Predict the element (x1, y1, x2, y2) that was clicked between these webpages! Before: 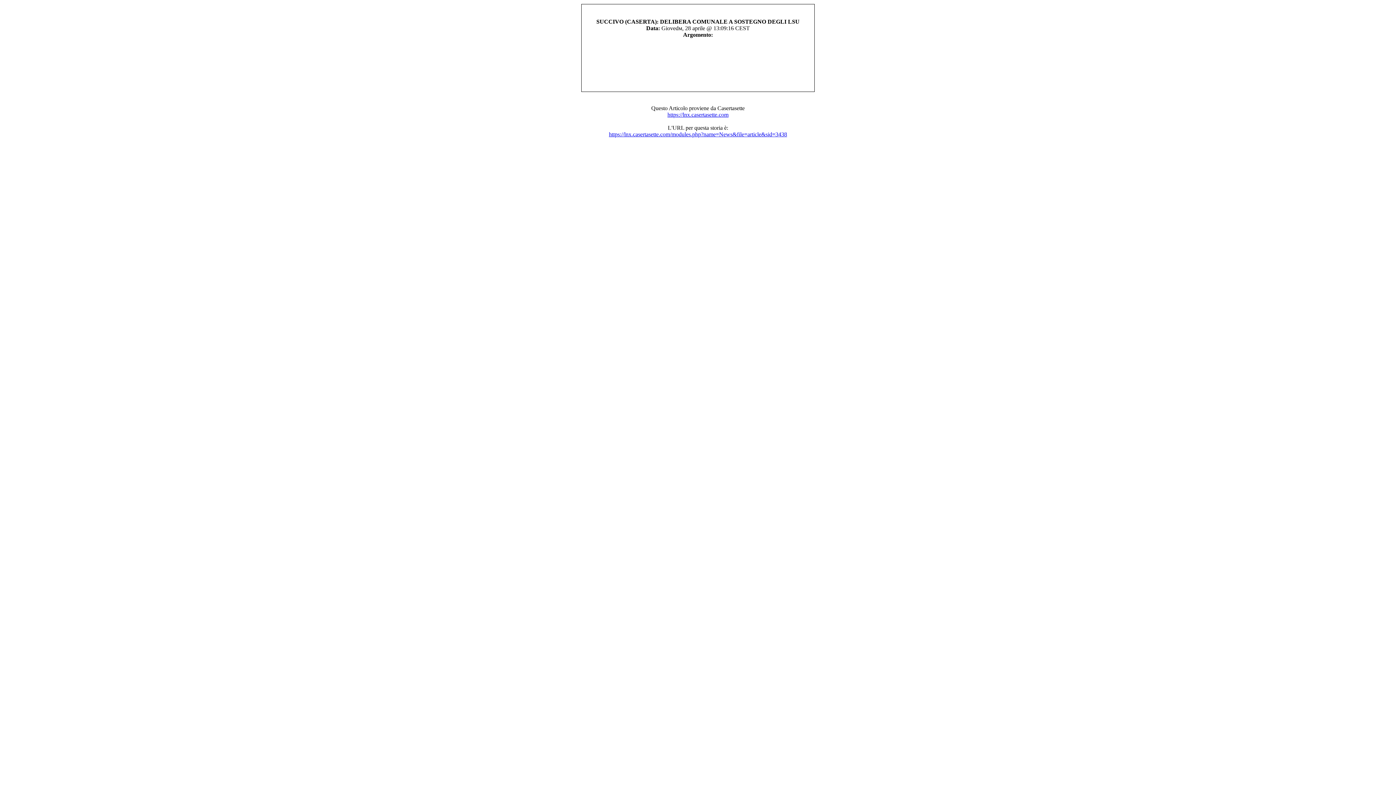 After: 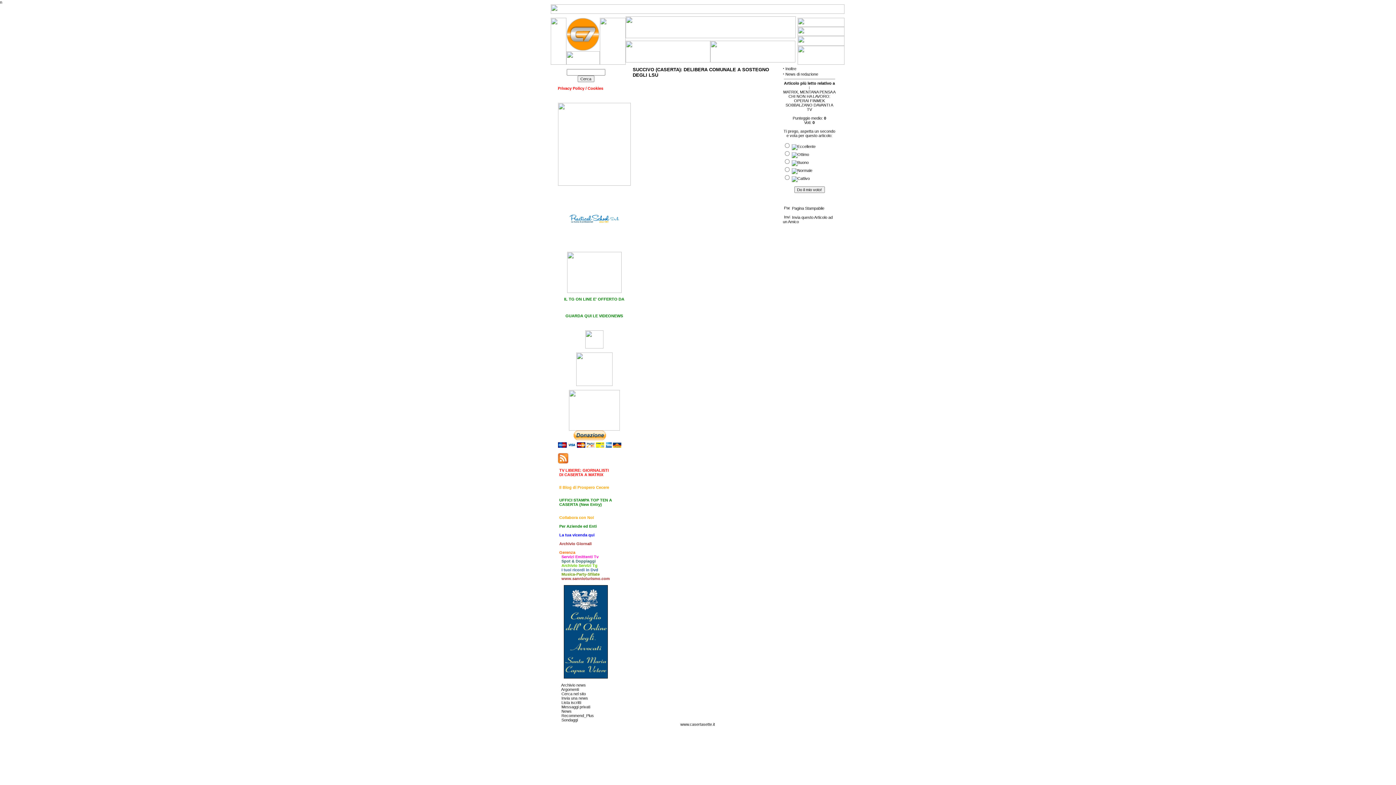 Action: bbox: (609, 131, 787, 137) label: https://lnx.casertasette.com/modules.php?name=News&file=article&sid=3438